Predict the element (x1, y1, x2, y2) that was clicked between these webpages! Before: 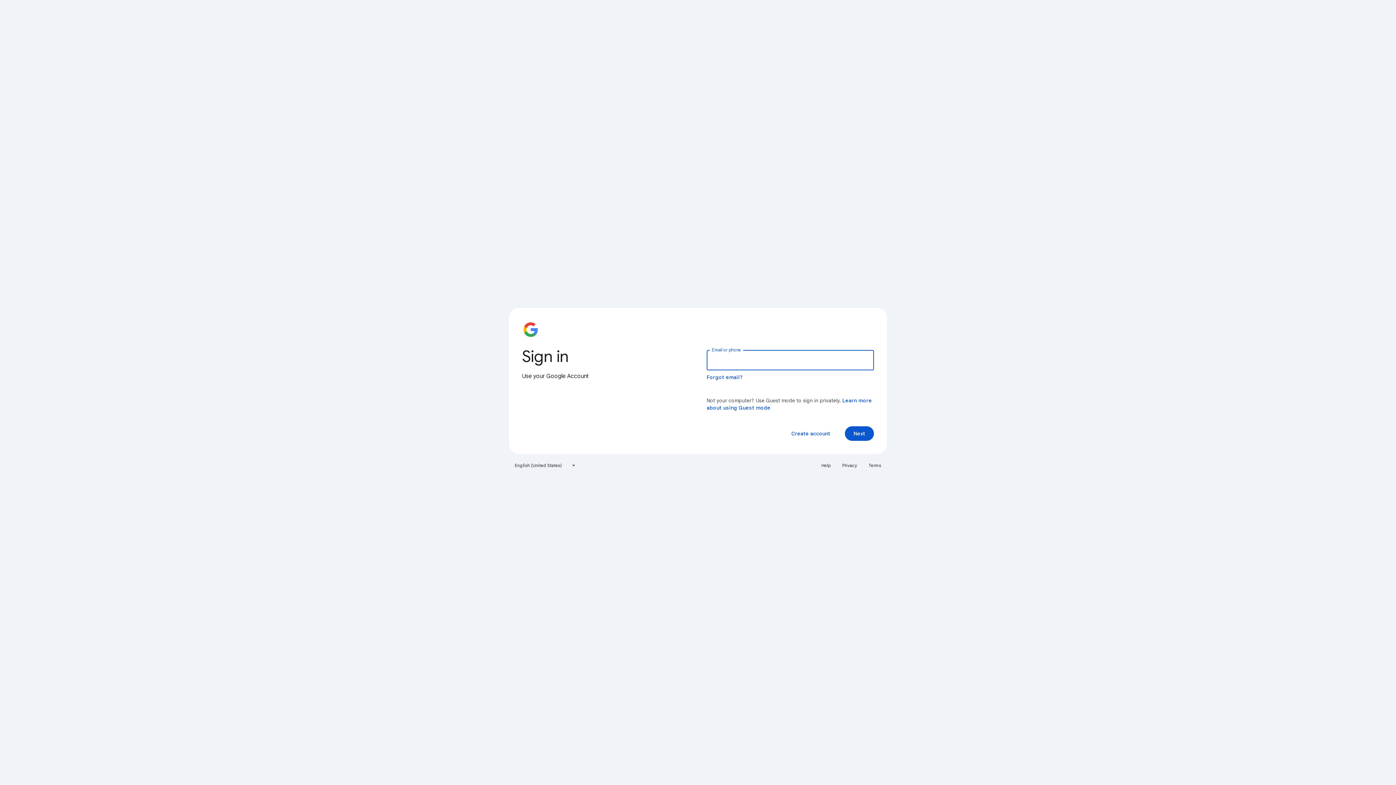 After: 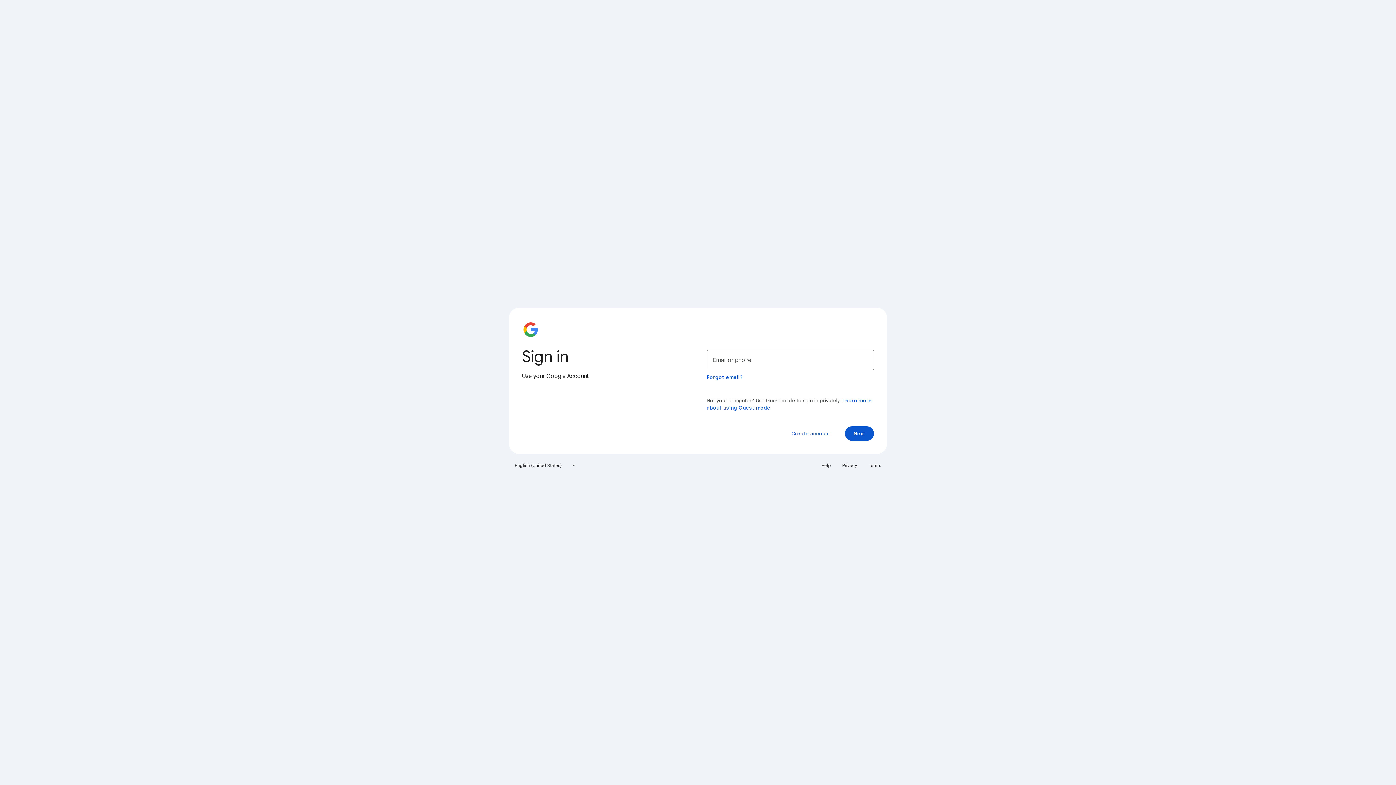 Action: label: Privacy bbox: (838, 460, 861, 471)